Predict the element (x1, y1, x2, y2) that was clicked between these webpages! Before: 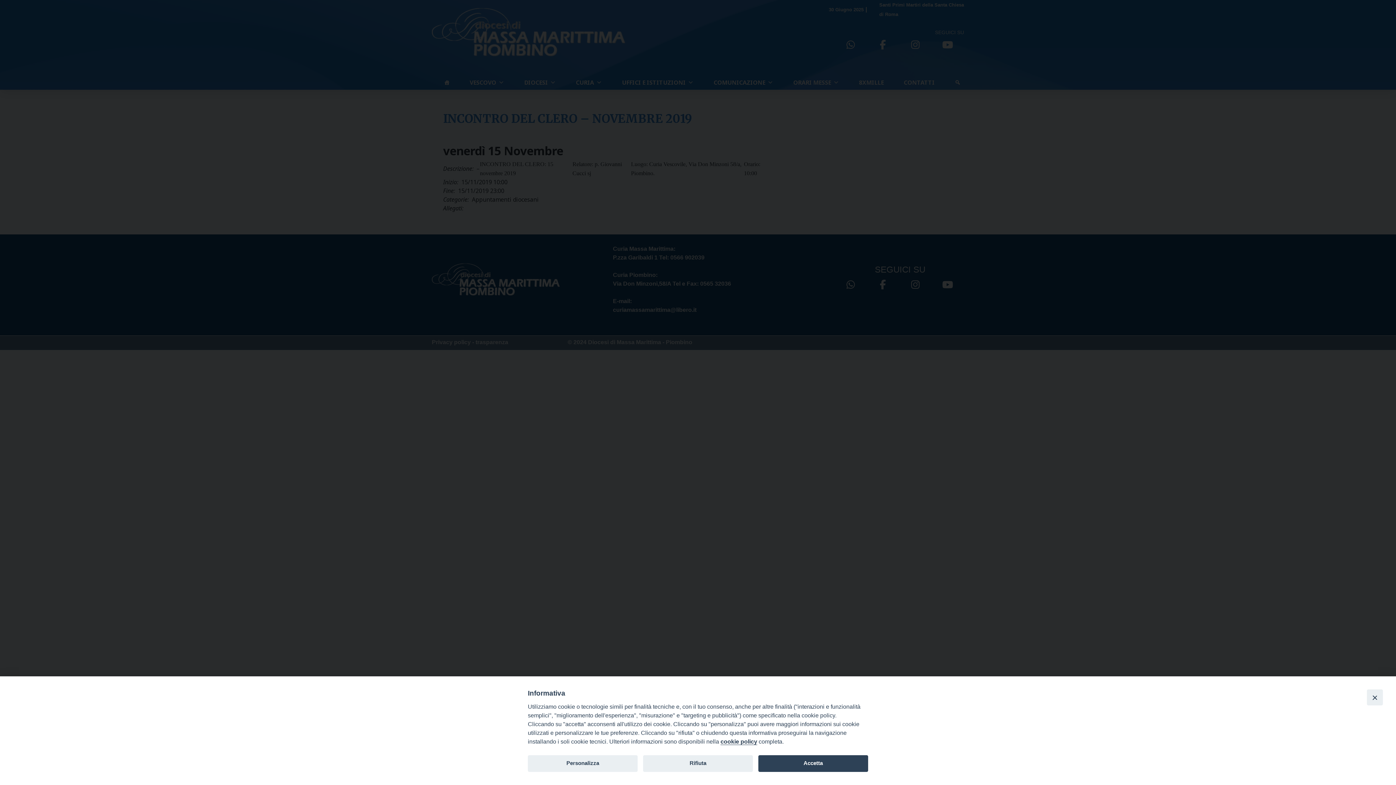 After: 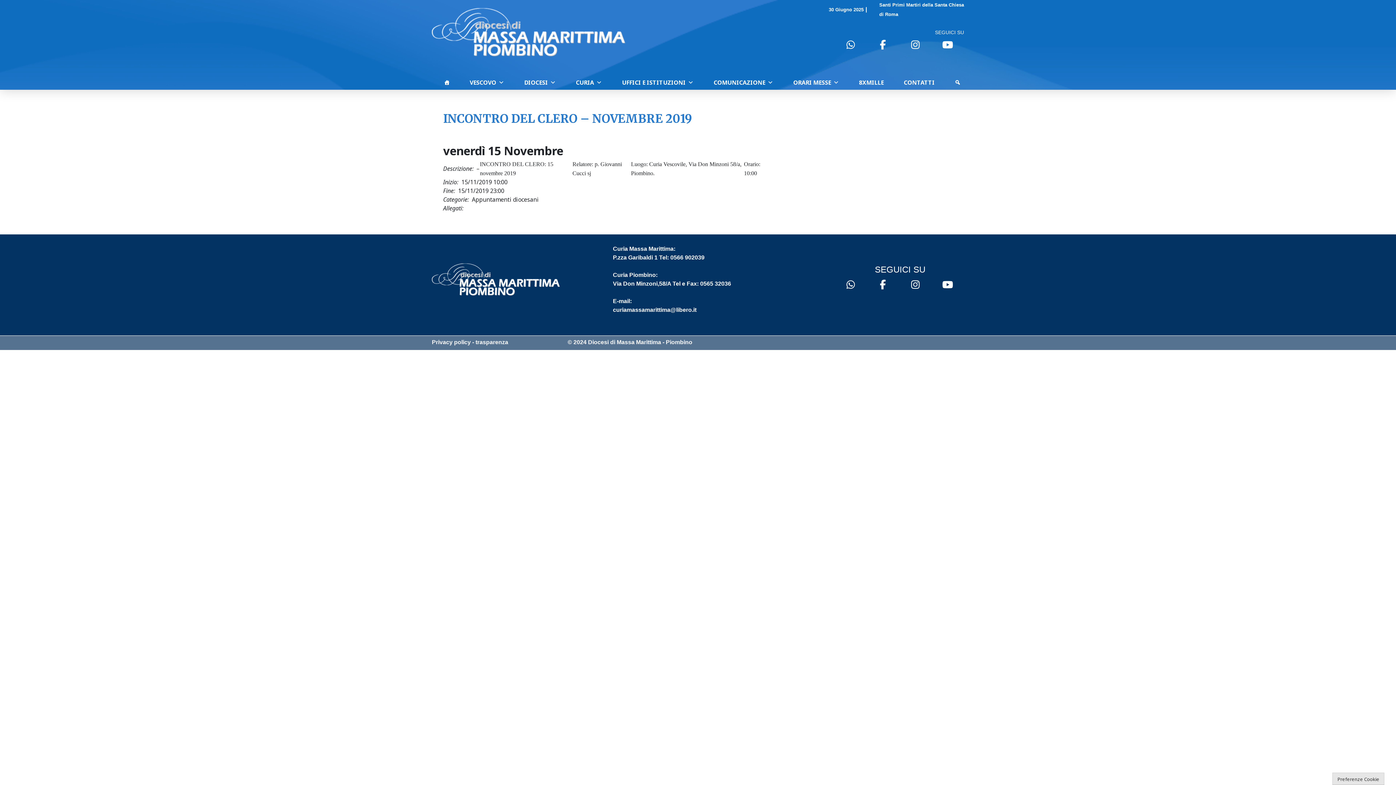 Action: label: Accetta bbox: (758, 755, 868, 772)